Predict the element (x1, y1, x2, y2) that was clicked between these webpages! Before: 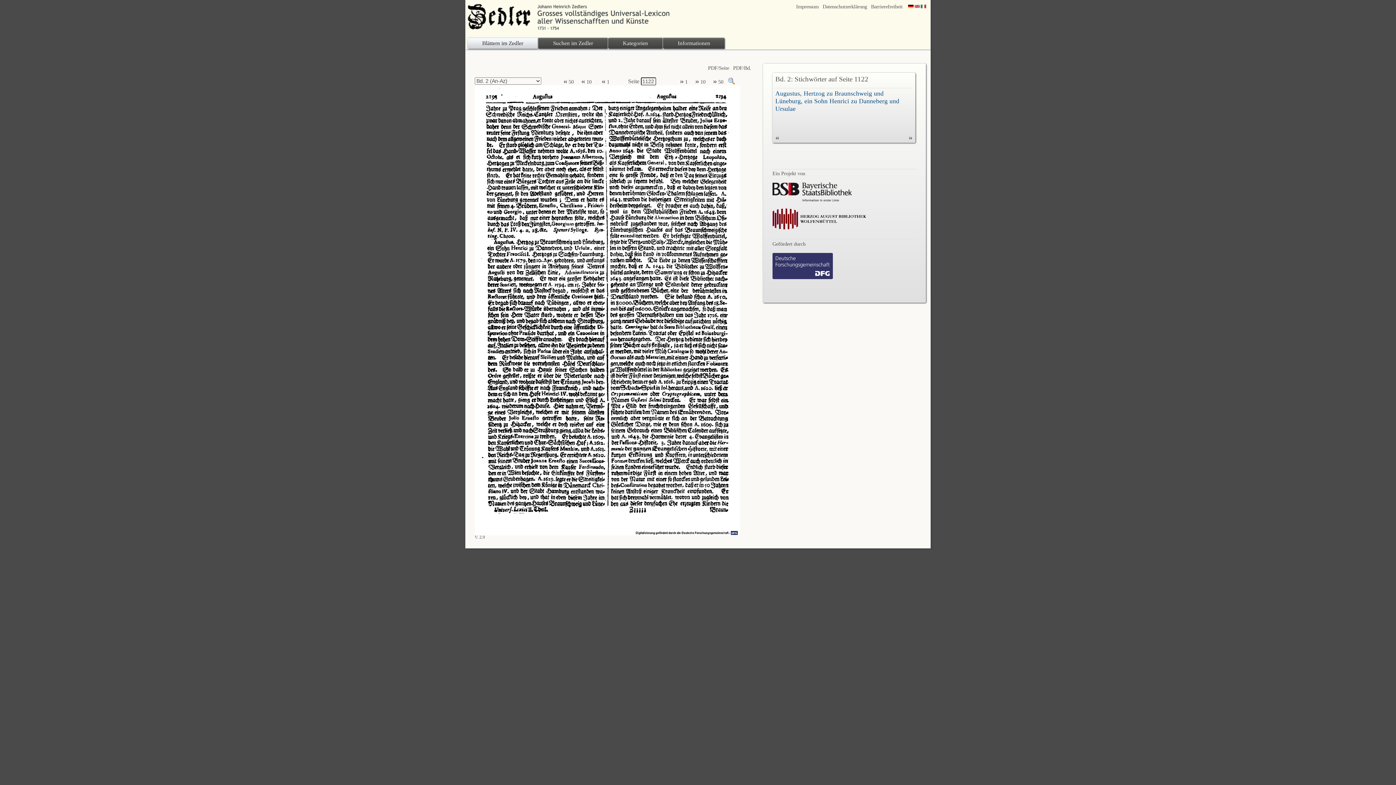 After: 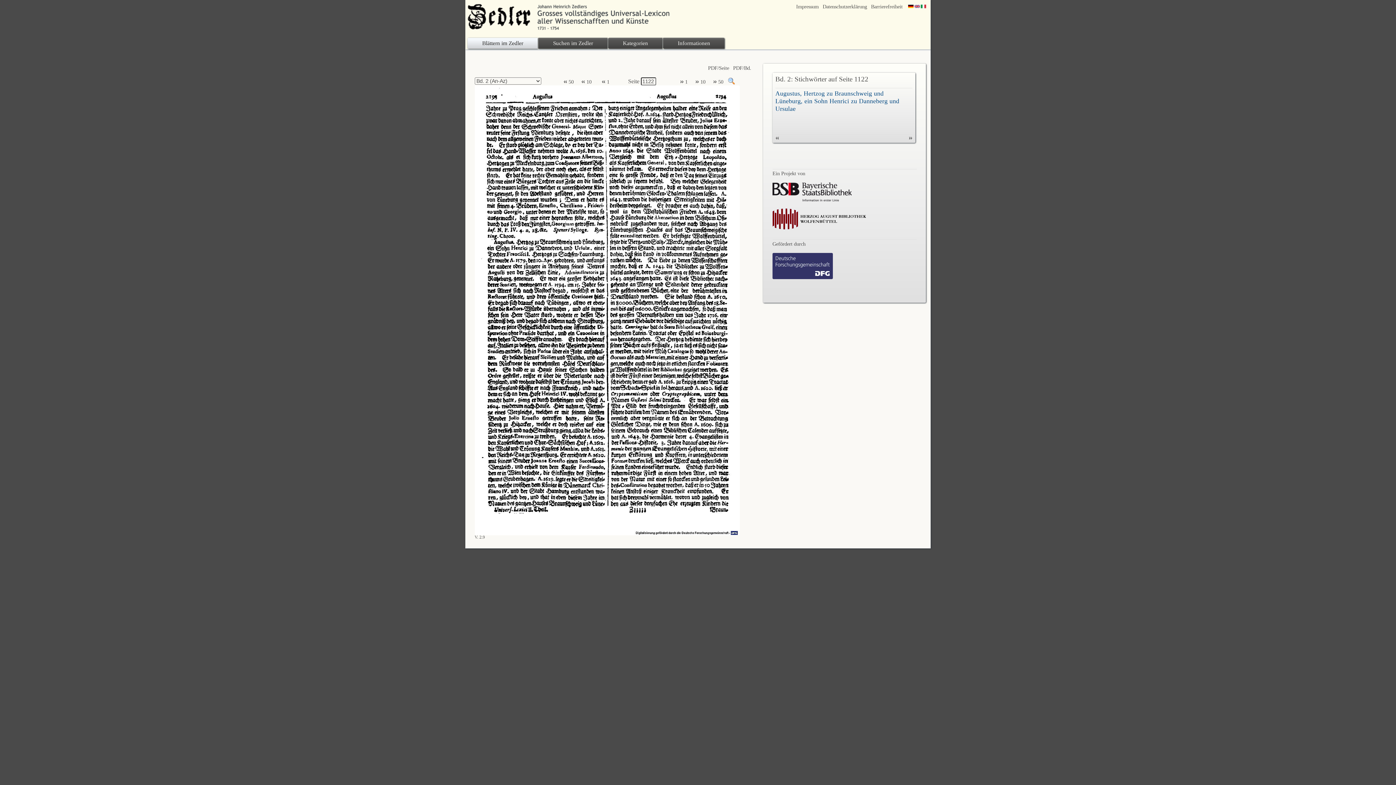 Action: bbox: (772, 253, 833, 259)